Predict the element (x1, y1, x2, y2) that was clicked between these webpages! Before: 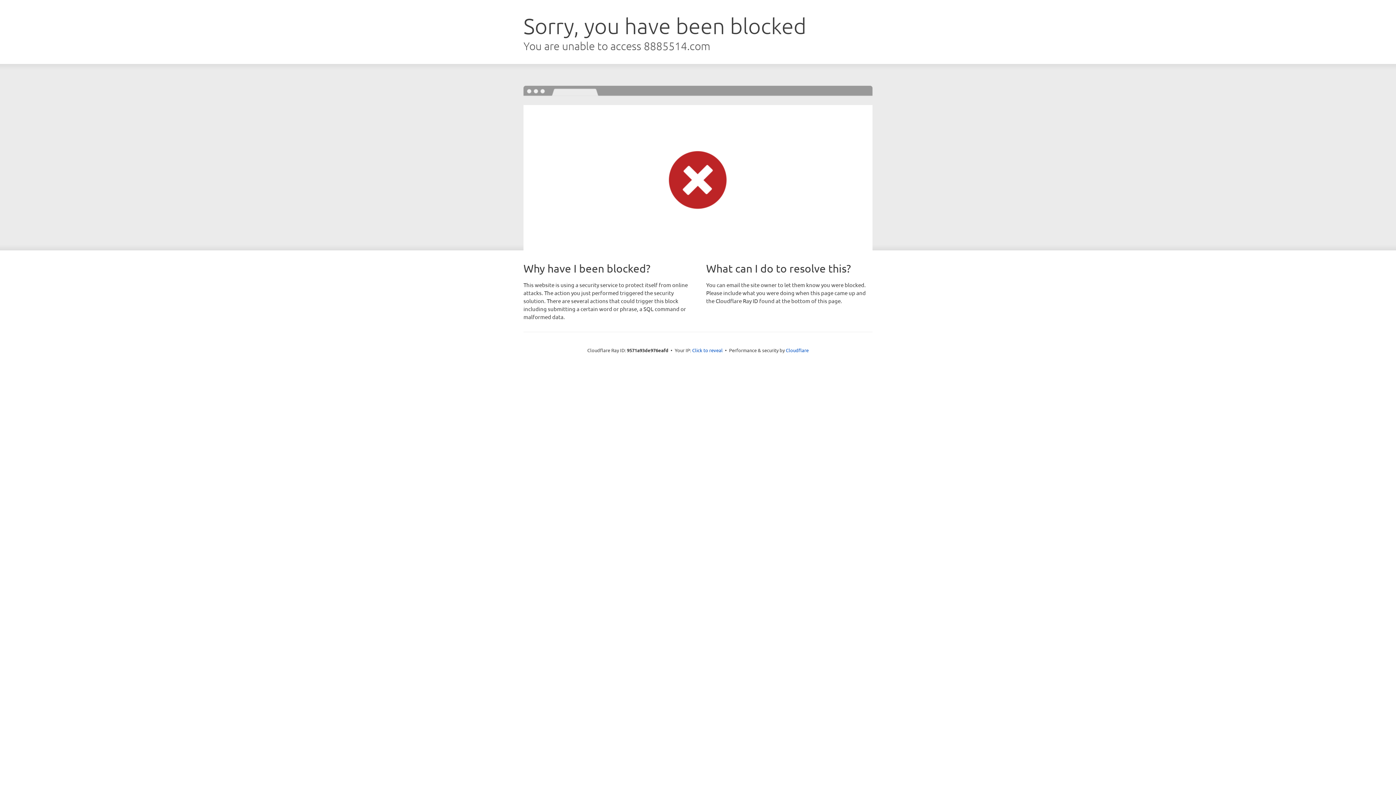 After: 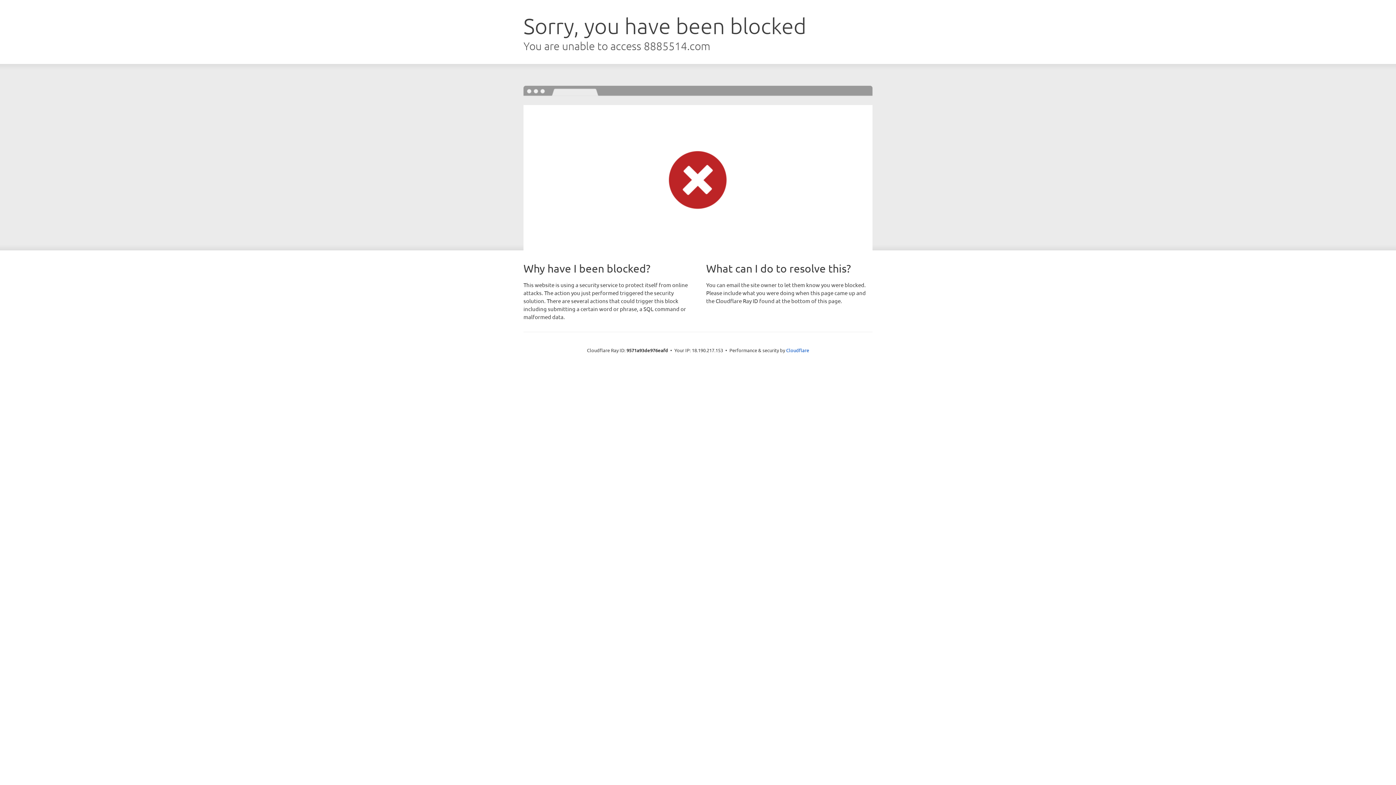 Action: bbox: (692, 346, 722, 353) label: Click to reveal